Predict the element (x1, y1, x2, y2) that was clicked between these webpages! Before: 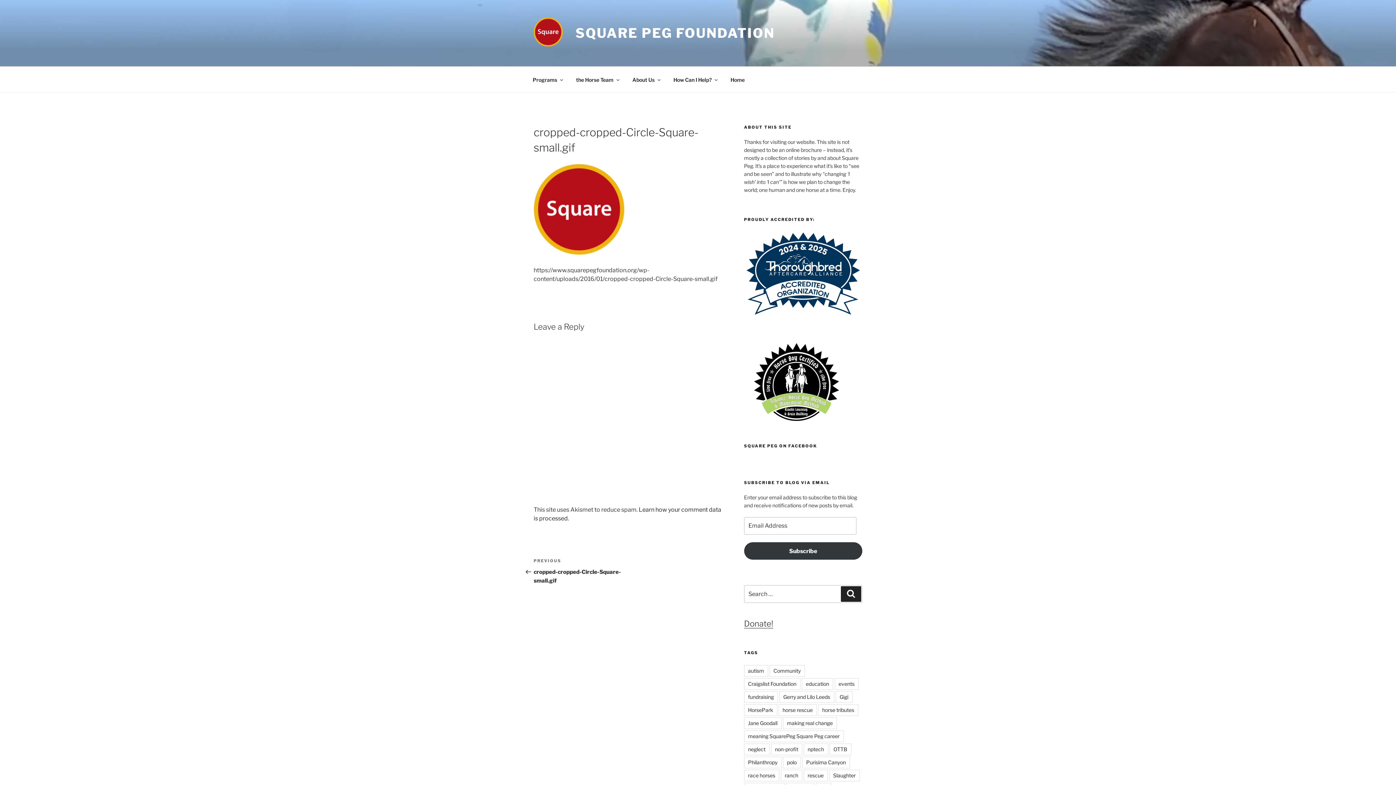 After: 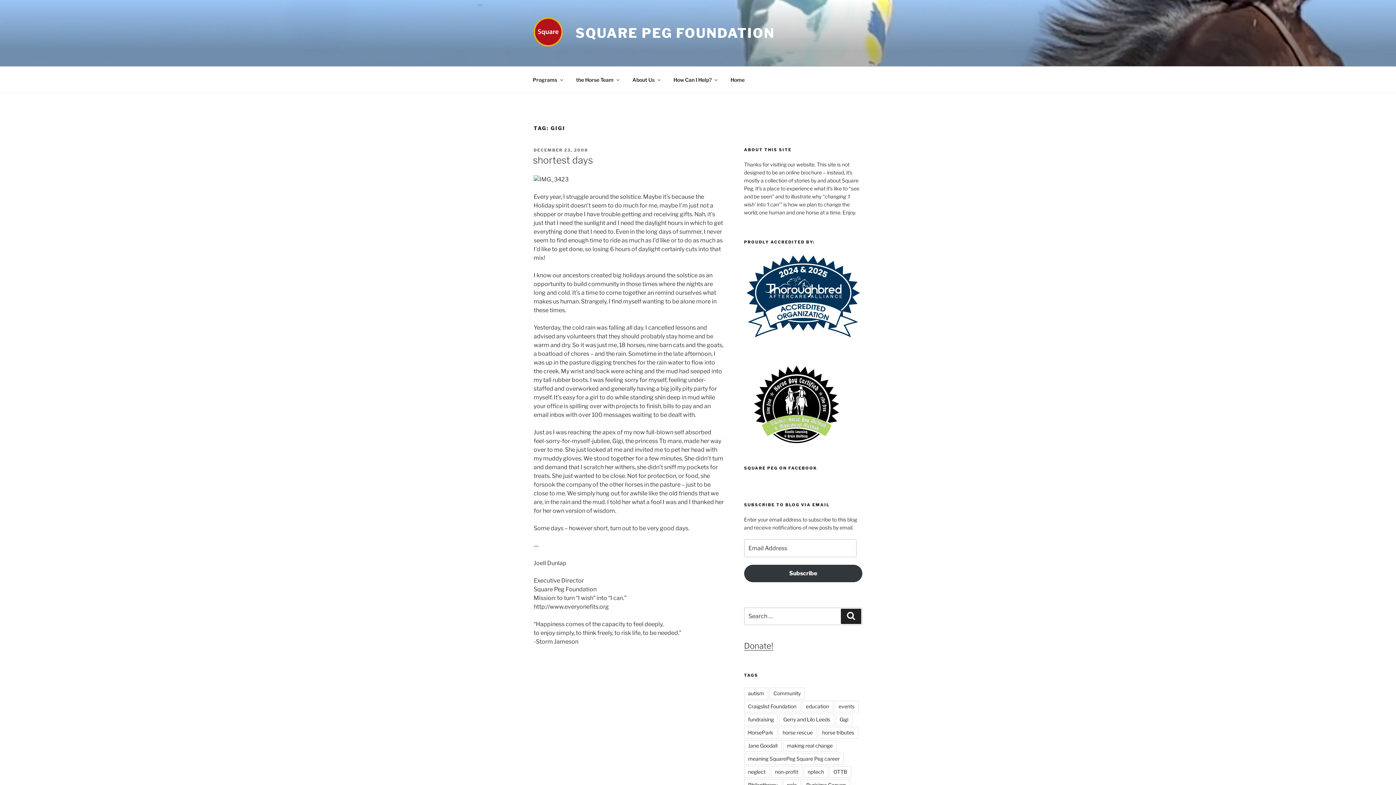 Action: bbox: (835, 691, 852, 703) label: Gigi